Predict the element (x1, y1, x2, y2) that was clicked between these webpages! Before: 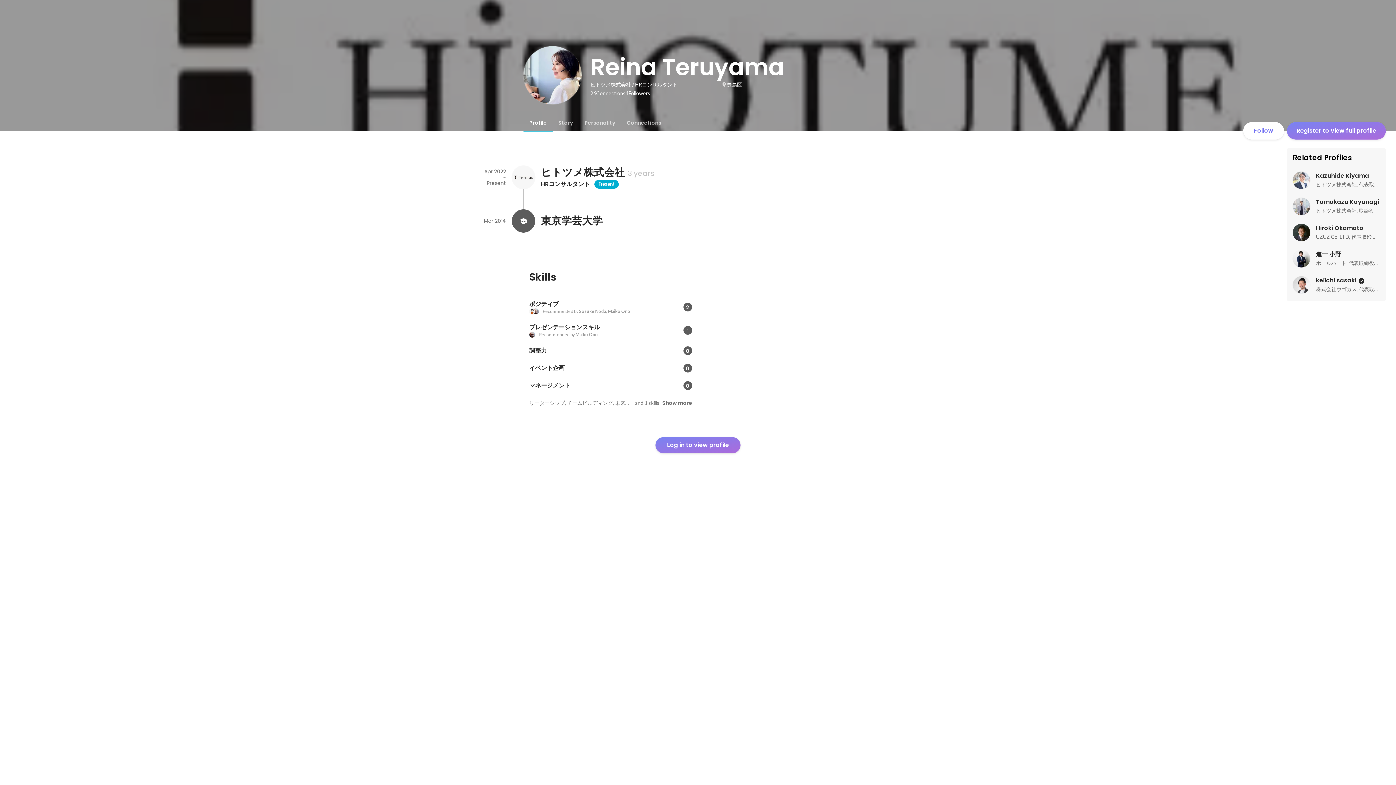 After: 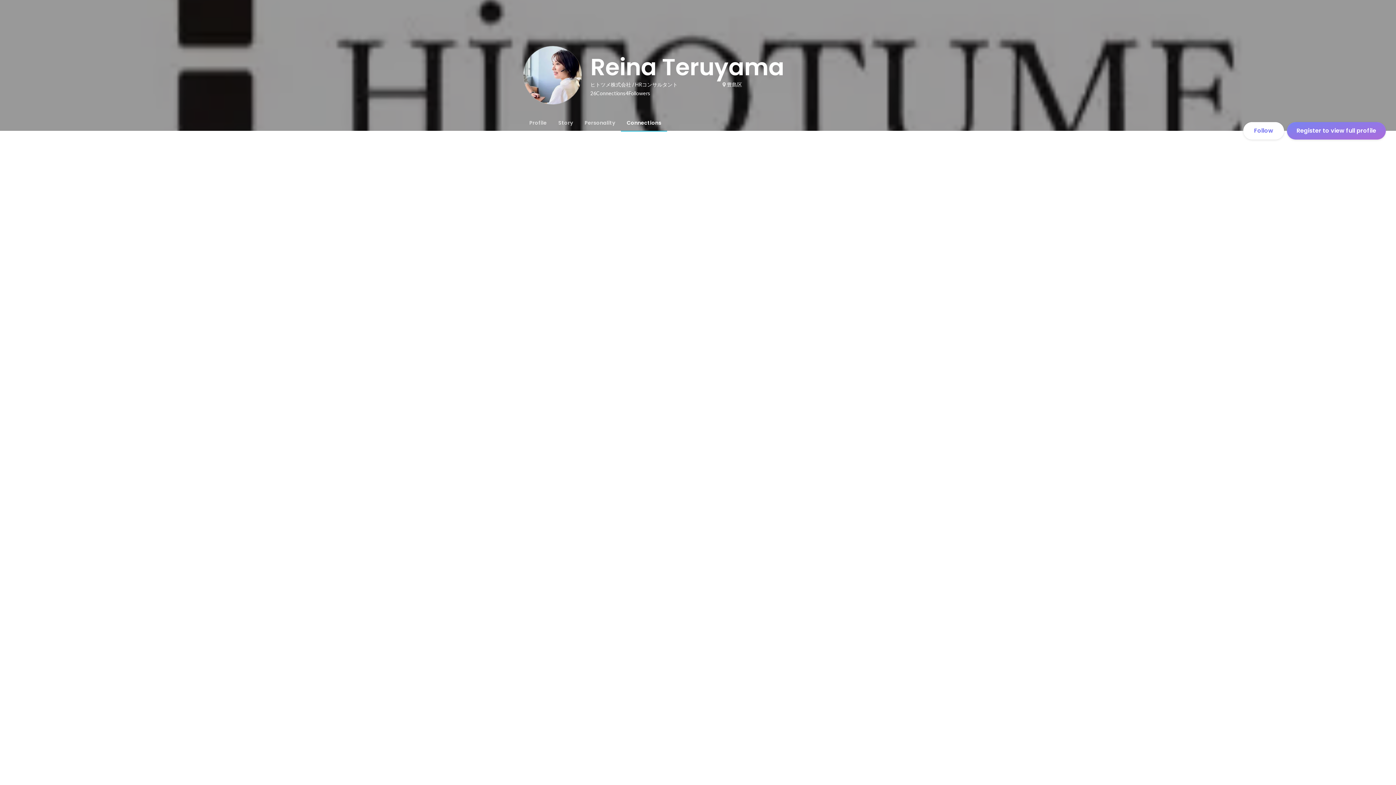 Action: label: Connections bbox: (621, 114, 667, 130)